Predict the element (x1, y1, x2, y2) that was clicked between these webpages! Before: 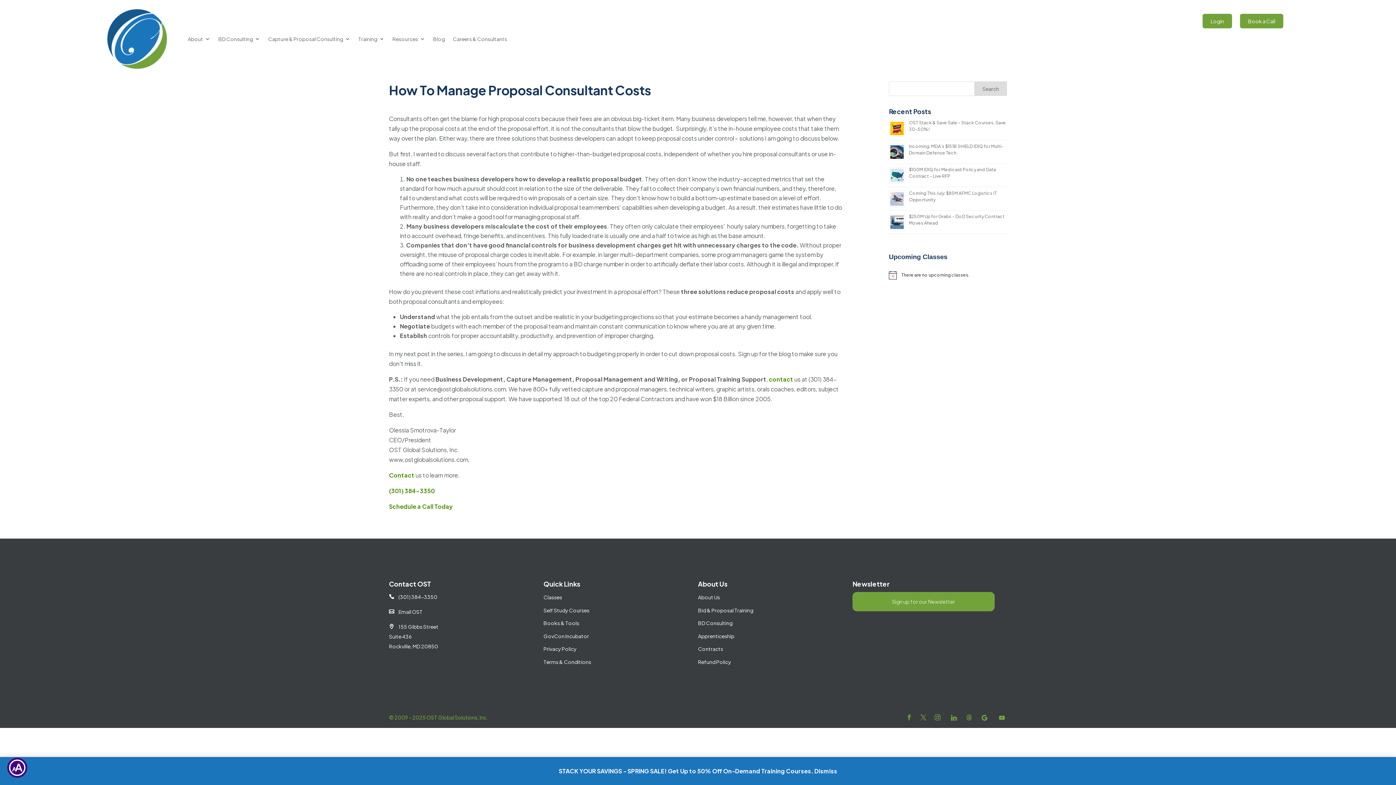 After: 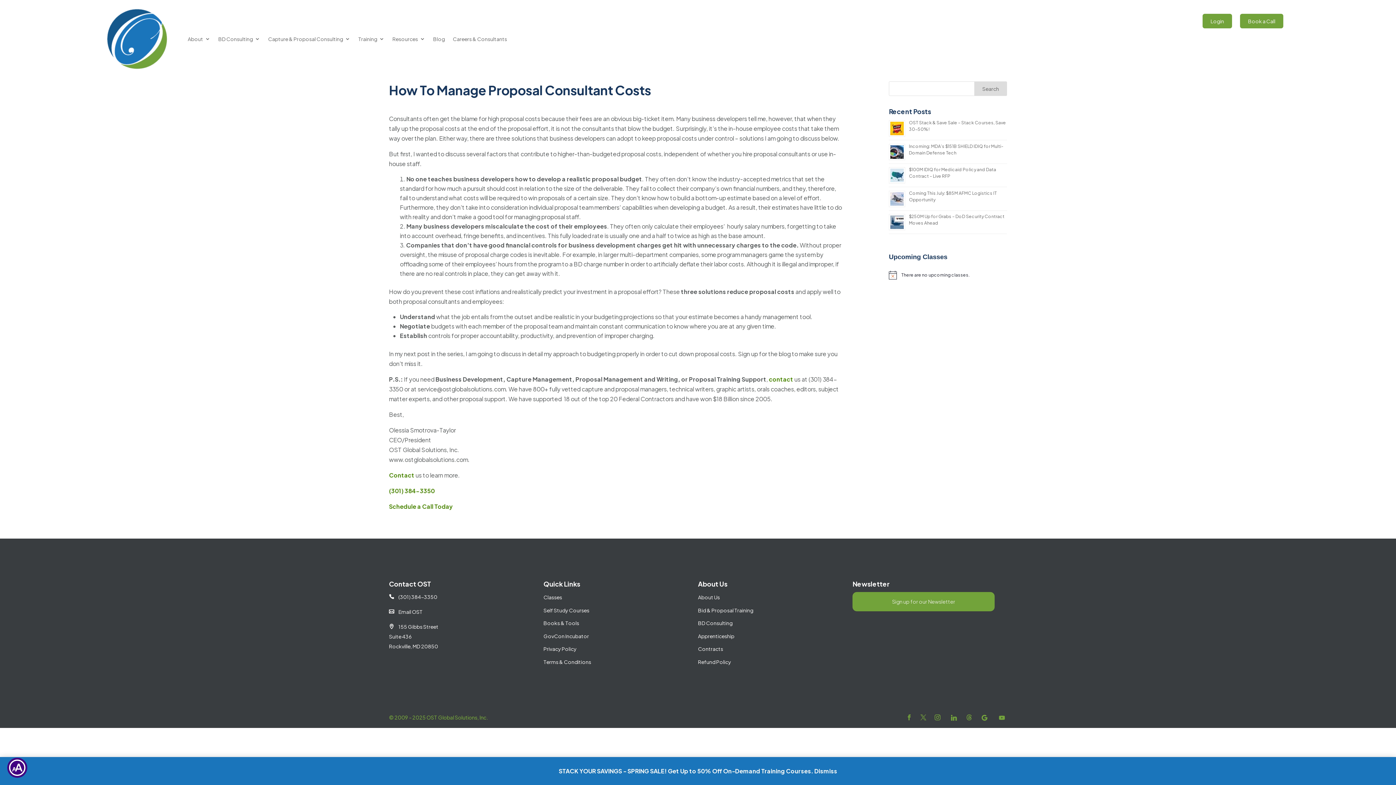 Action: label: Search bbox: (974, 81, 1007, 96)